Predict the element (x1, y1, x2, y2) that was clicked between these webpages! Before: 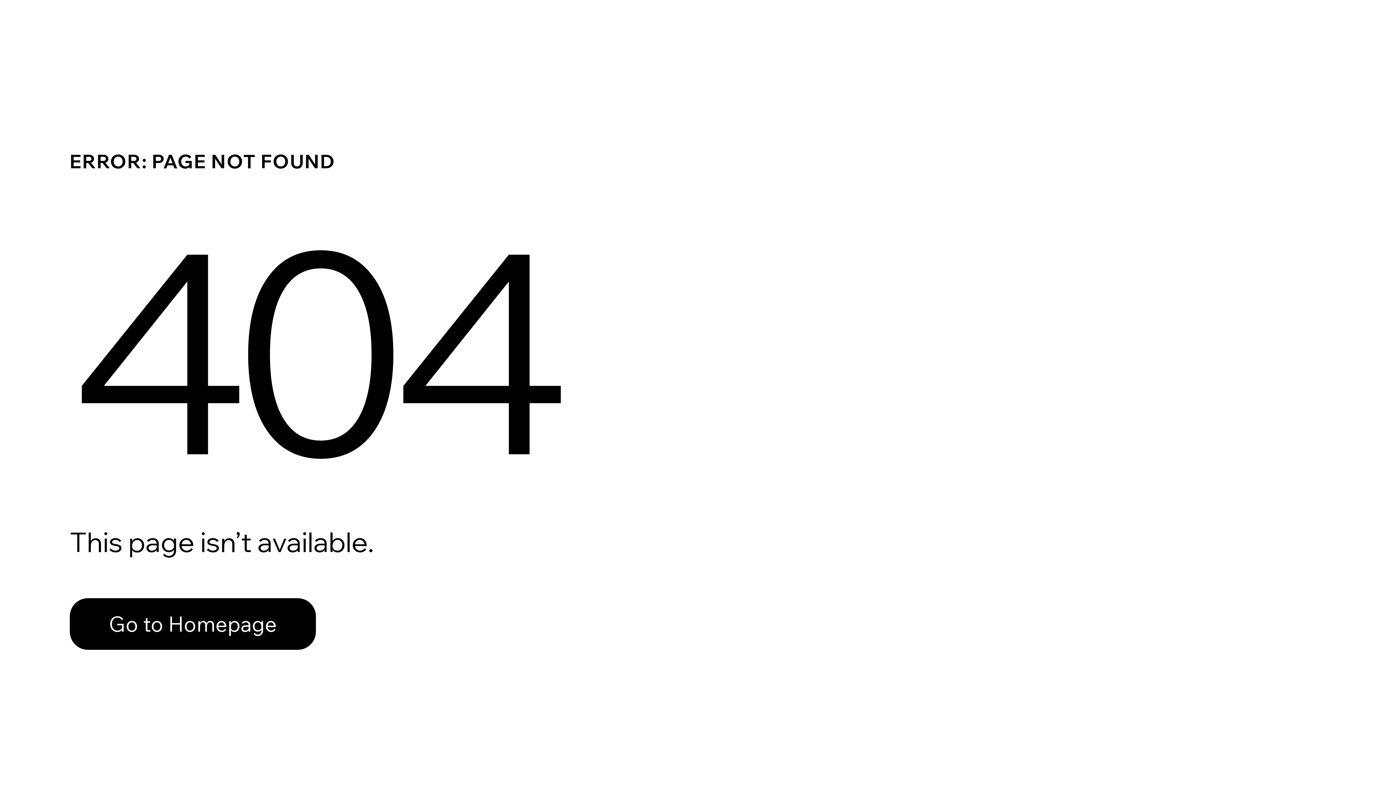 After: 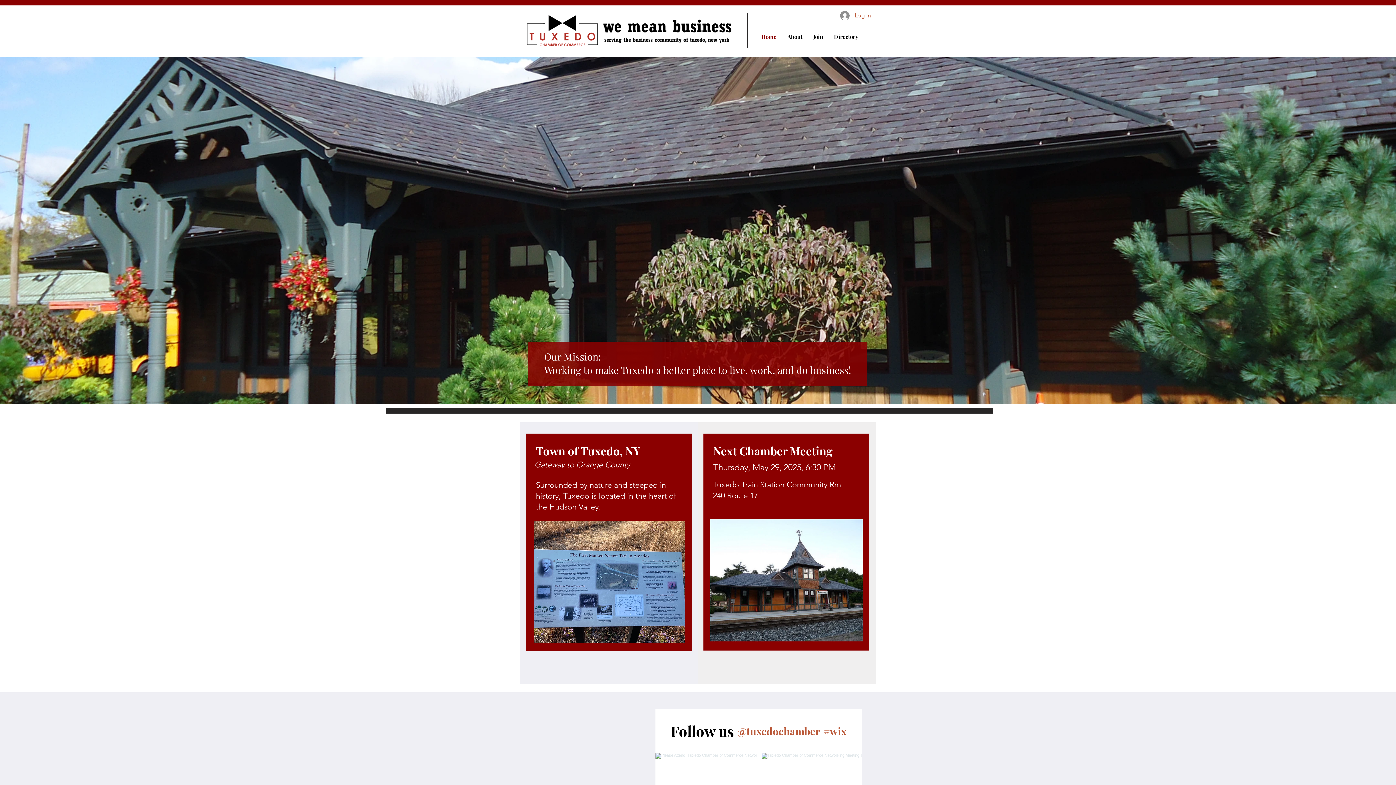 Action: bbox: (69, 582, 768, 659) label: Go to Homepage